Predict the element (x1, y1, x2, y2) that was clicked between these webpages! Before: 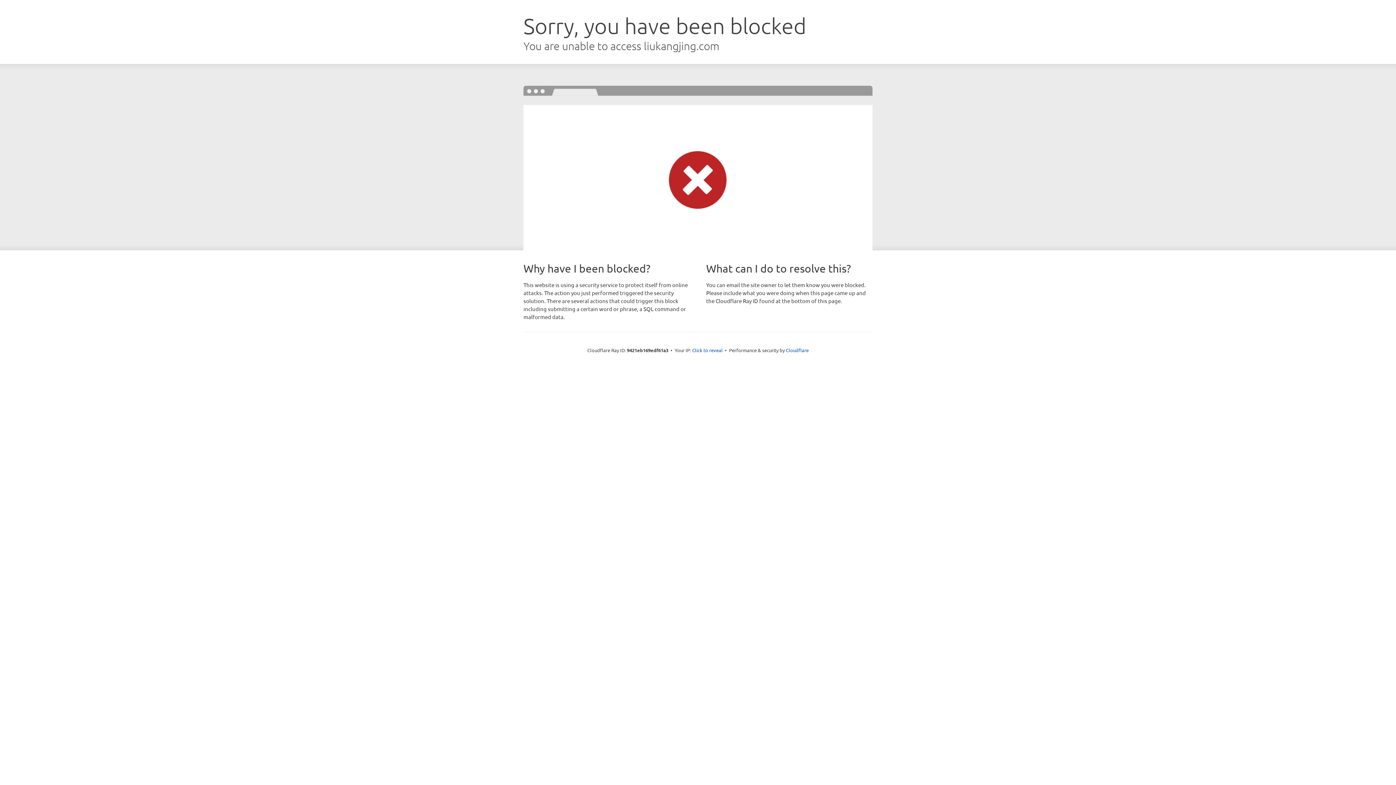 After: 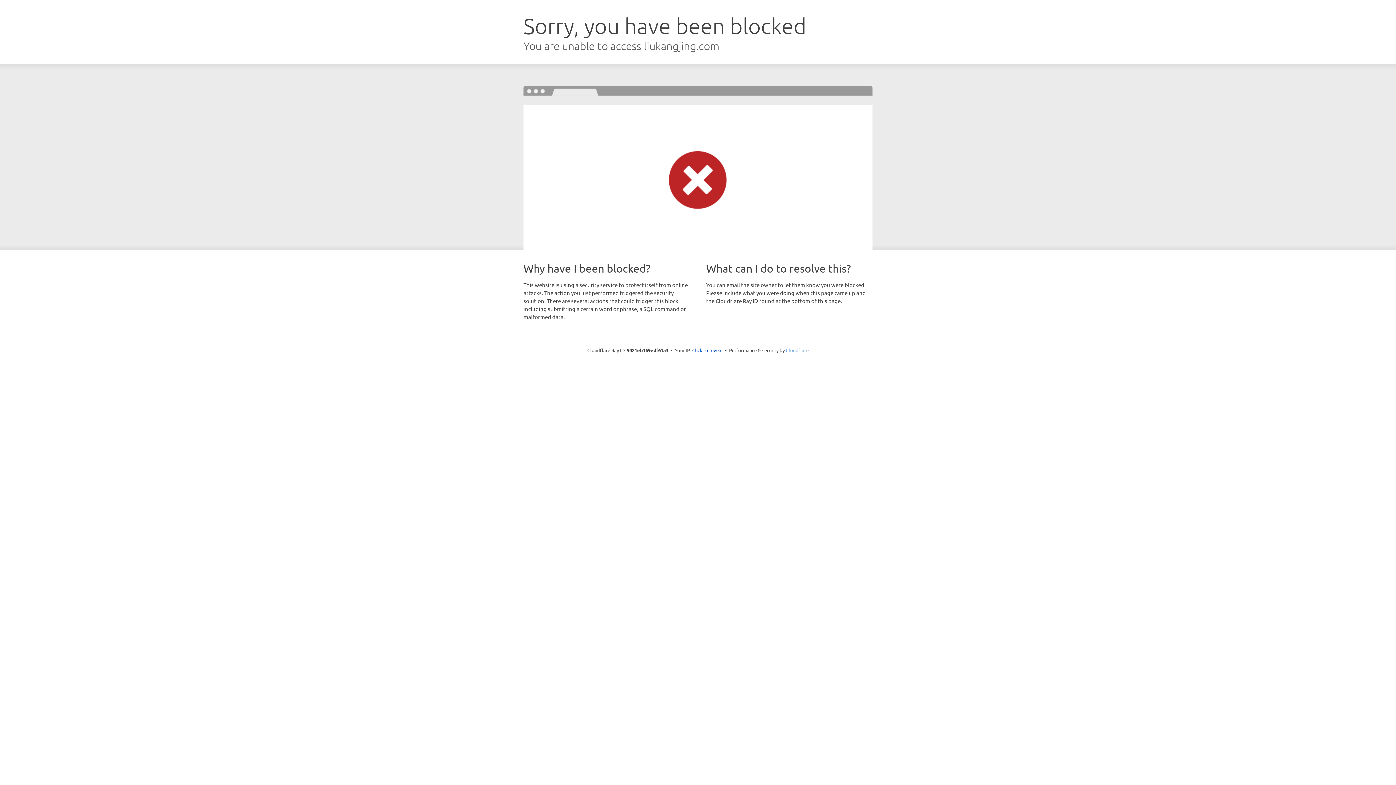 Action: label: Cloudflare bbox: (786, 347, 808, 353)